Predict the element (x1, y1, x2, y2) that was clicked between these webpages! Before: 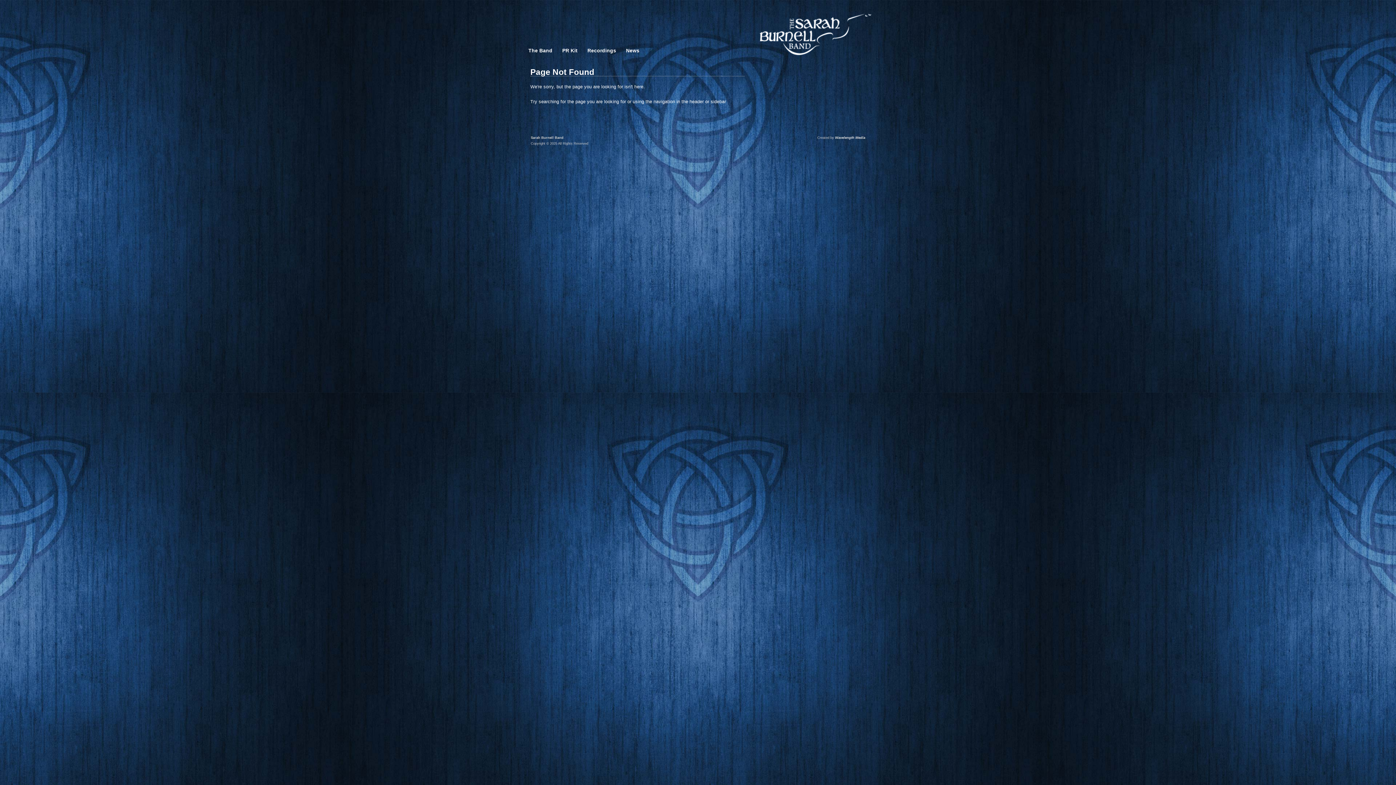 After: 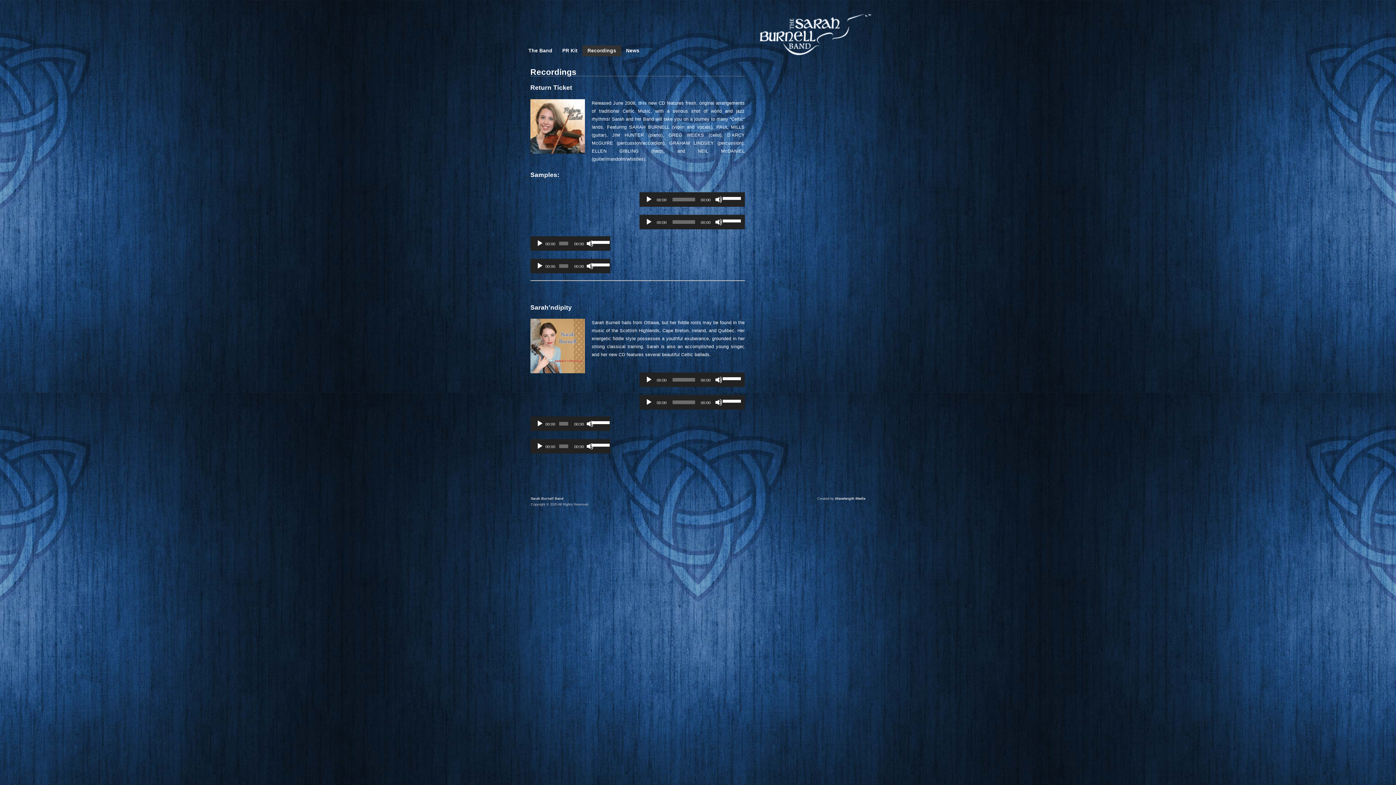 Action: label: Recordings bbox: (582, 45, 621, 56)